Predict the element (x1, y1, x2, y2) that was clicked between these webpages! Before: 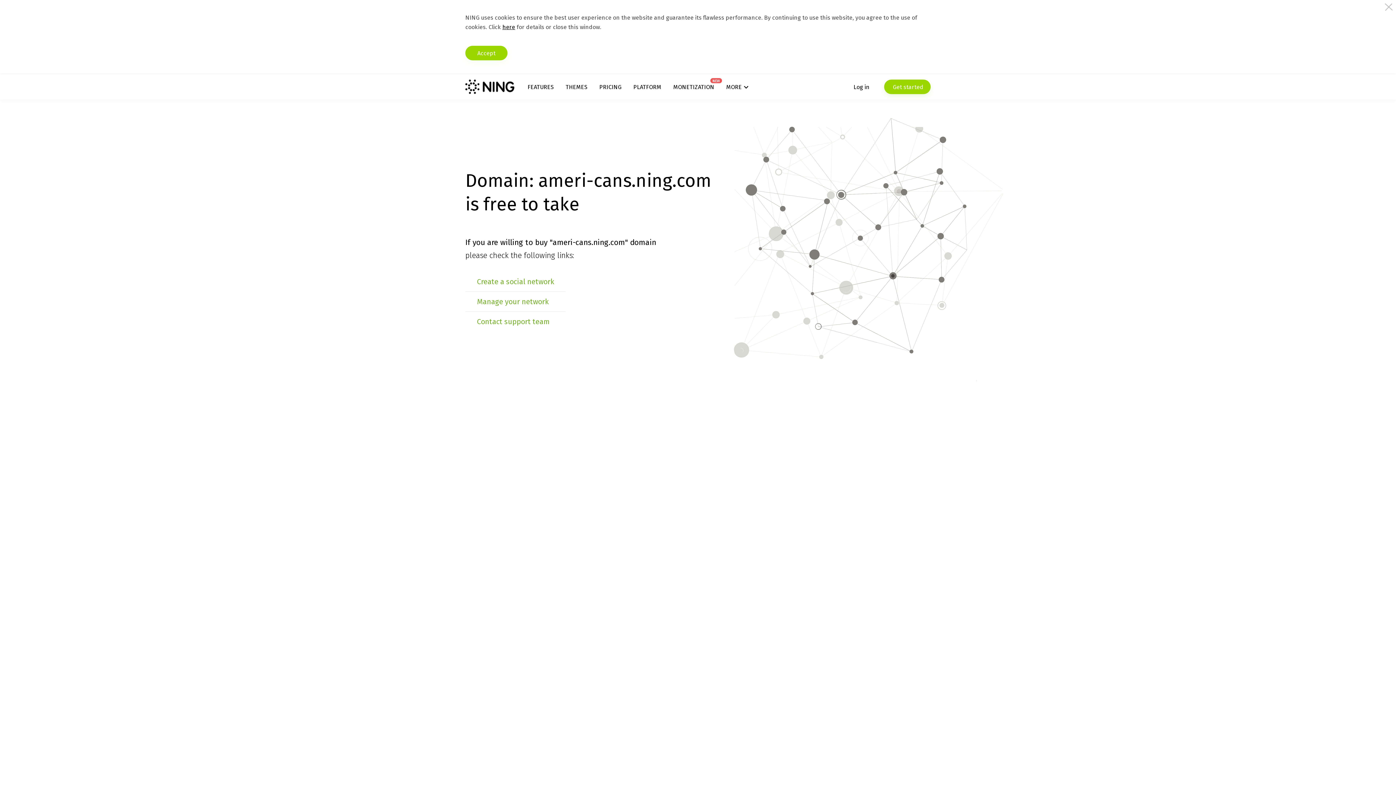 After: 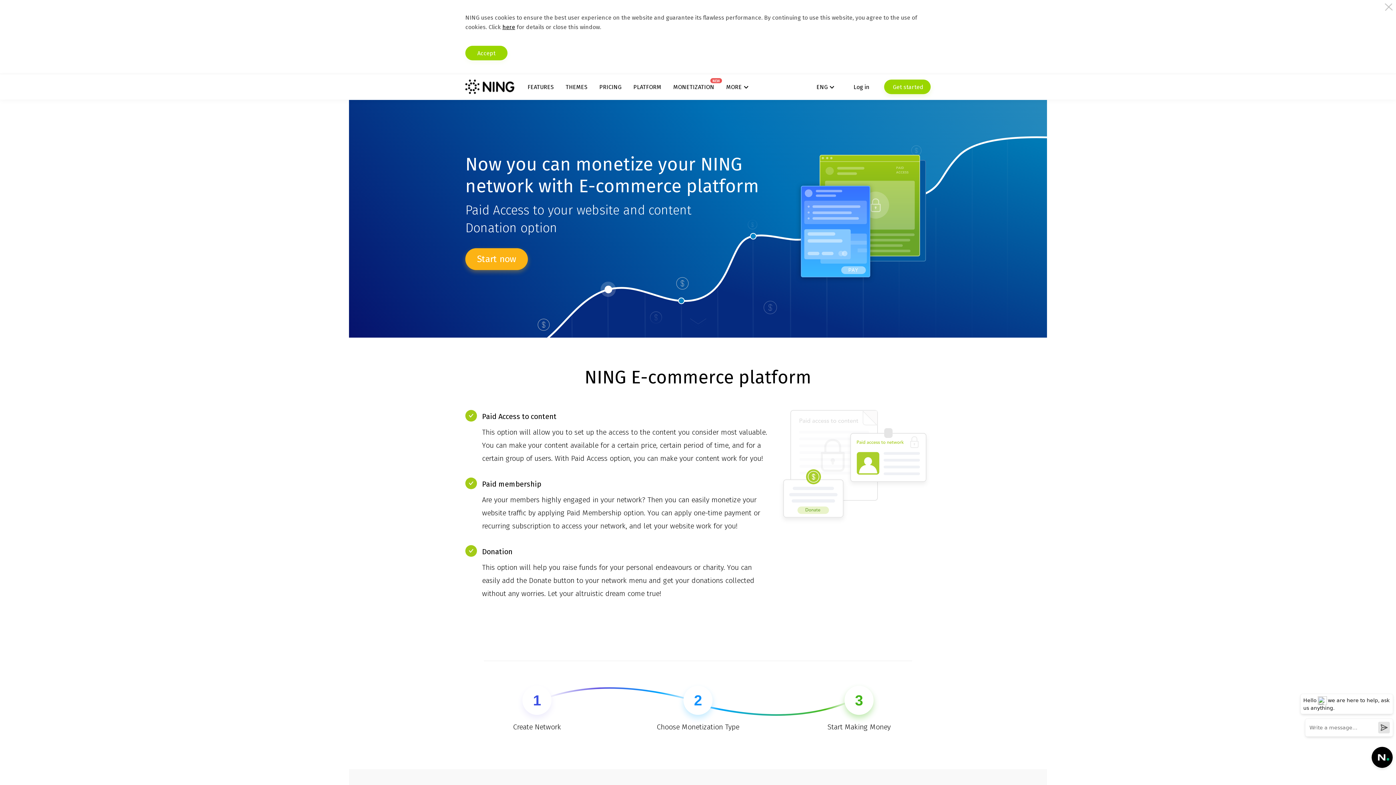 Action: bbox: (673, 83, 714, 90) label: MONETIZATION
NEW